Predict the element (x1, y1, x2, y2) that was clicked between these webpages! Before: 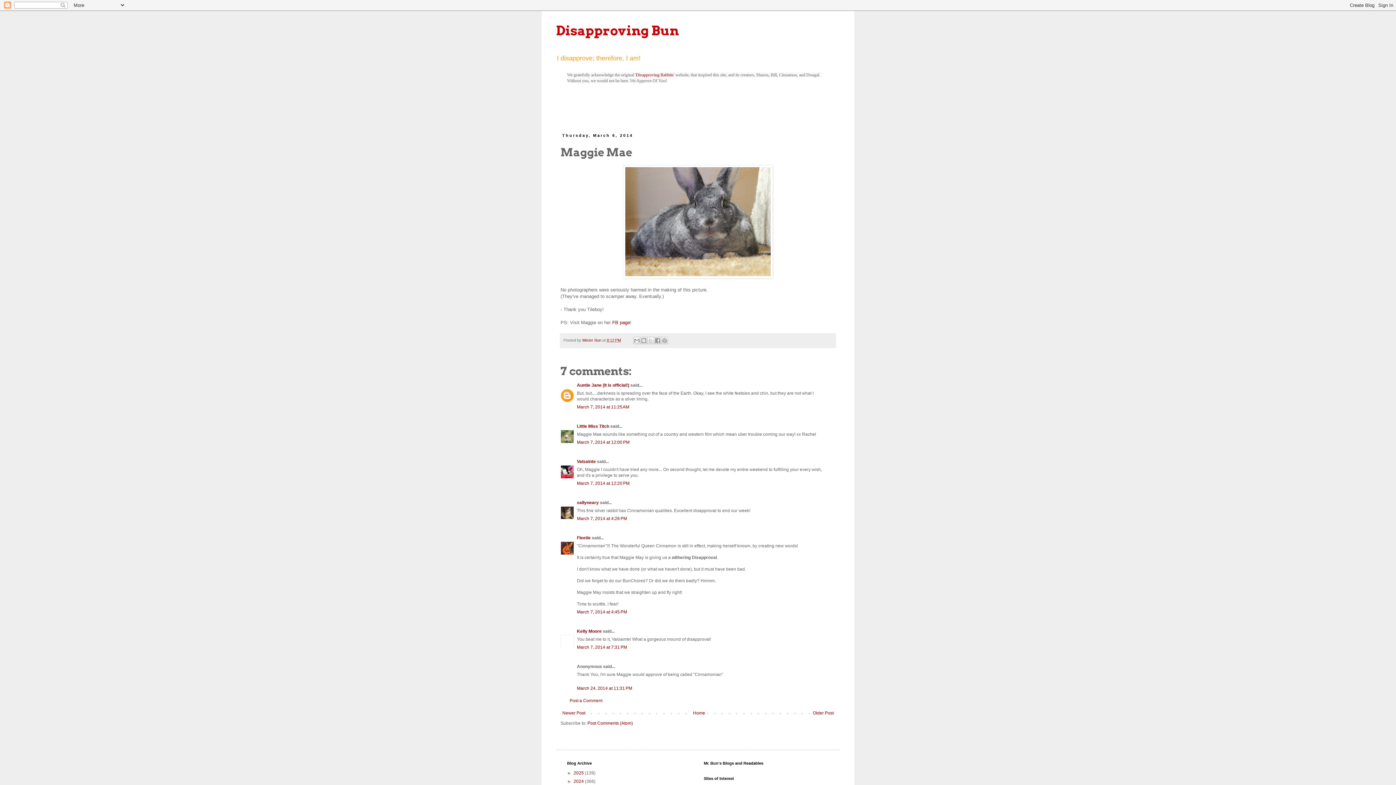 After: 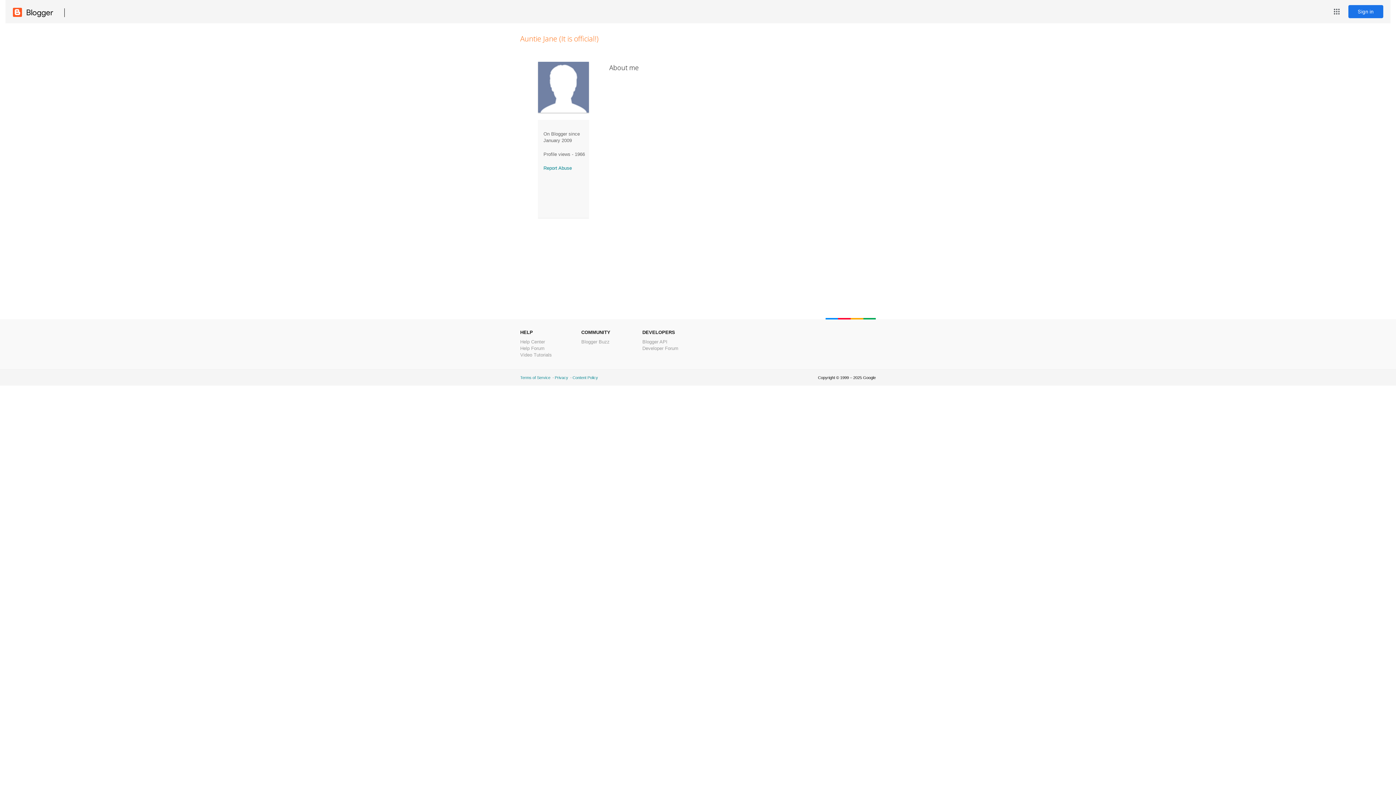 Action: label: Auntie Jane (It is official!) bbox: (577, 382, 629, 388)